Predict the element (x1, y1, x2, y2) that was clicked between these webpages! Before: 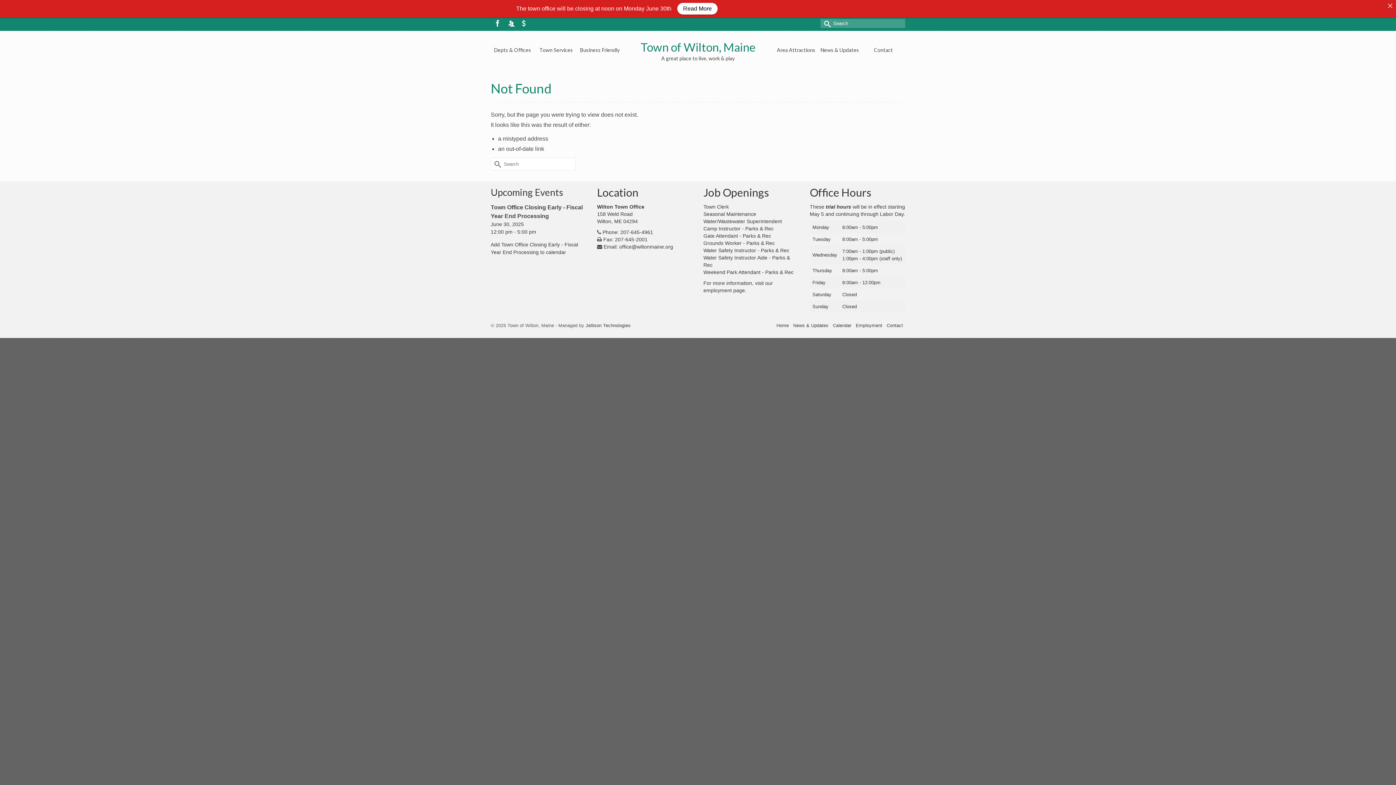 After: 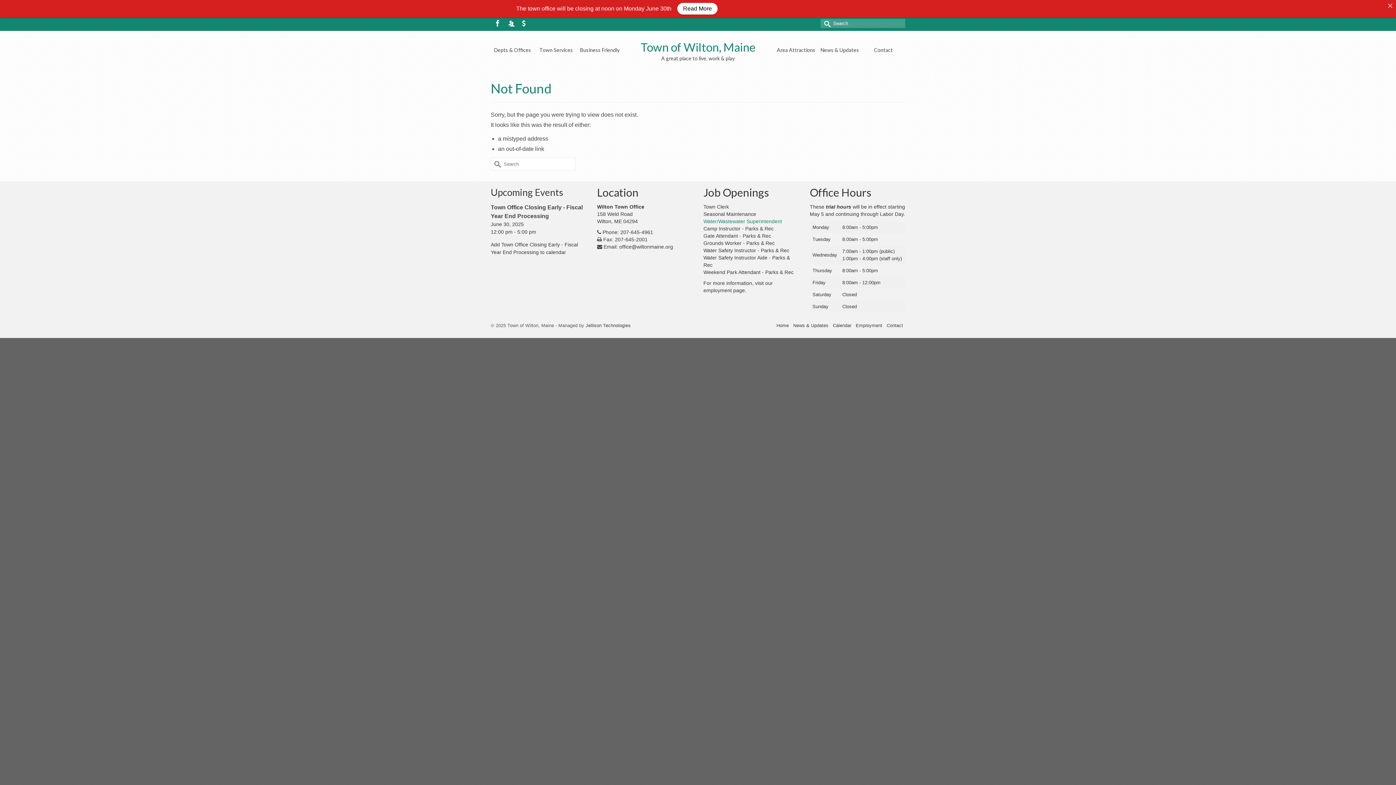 Action: bbox: (703, 218, 782, 224) label: Water/Wastewater Superintendent